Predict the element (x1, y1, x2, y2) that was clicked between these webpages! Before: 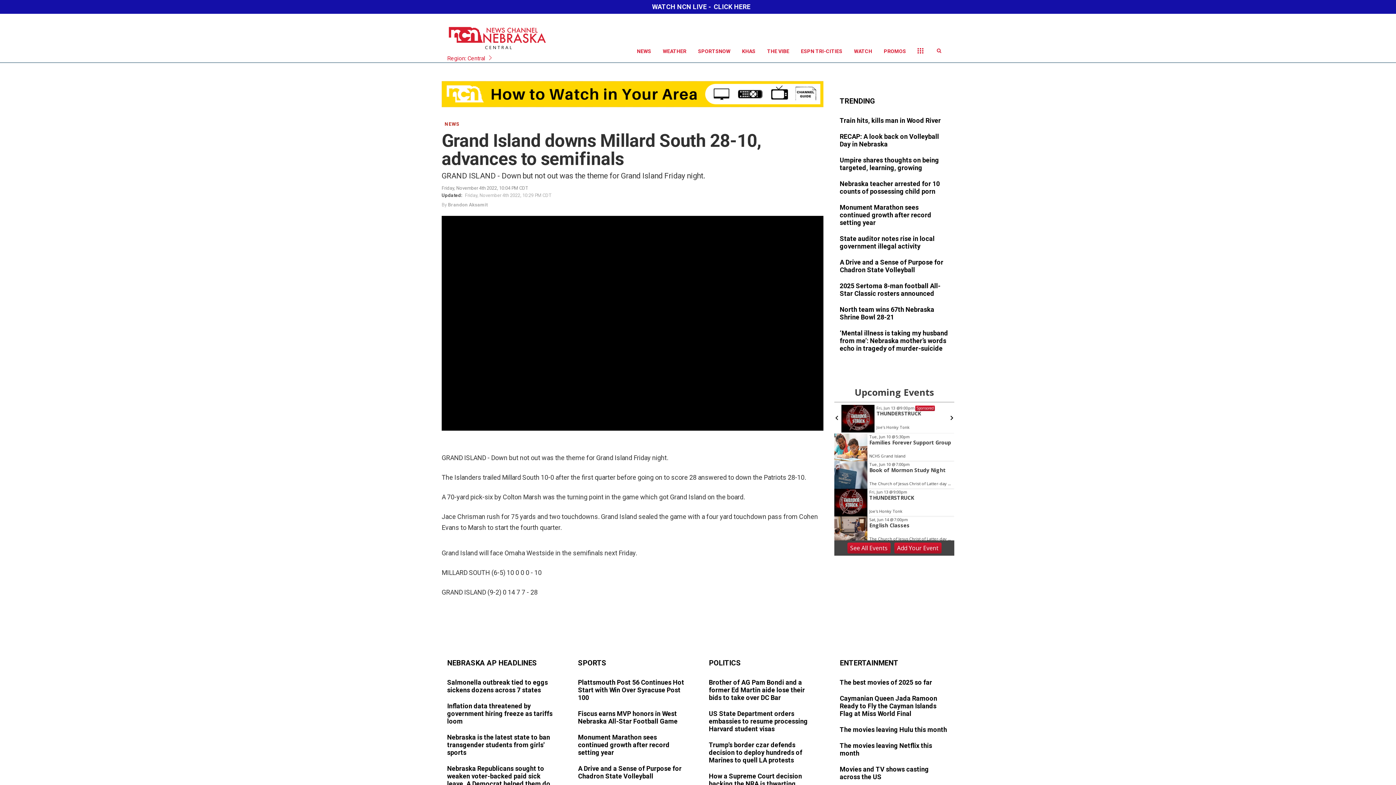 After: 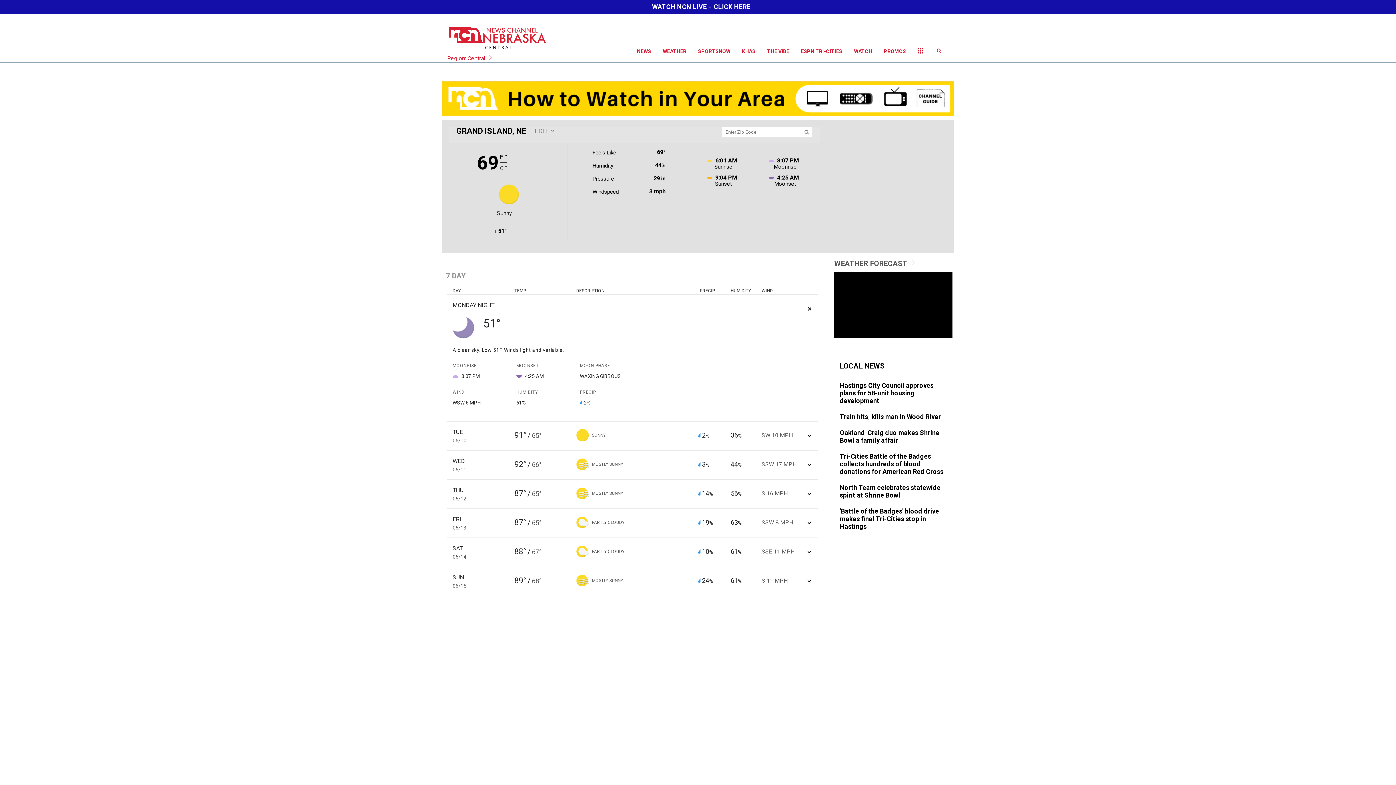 Action: bbox: (657, 40, 692, 62) label: WEATHER